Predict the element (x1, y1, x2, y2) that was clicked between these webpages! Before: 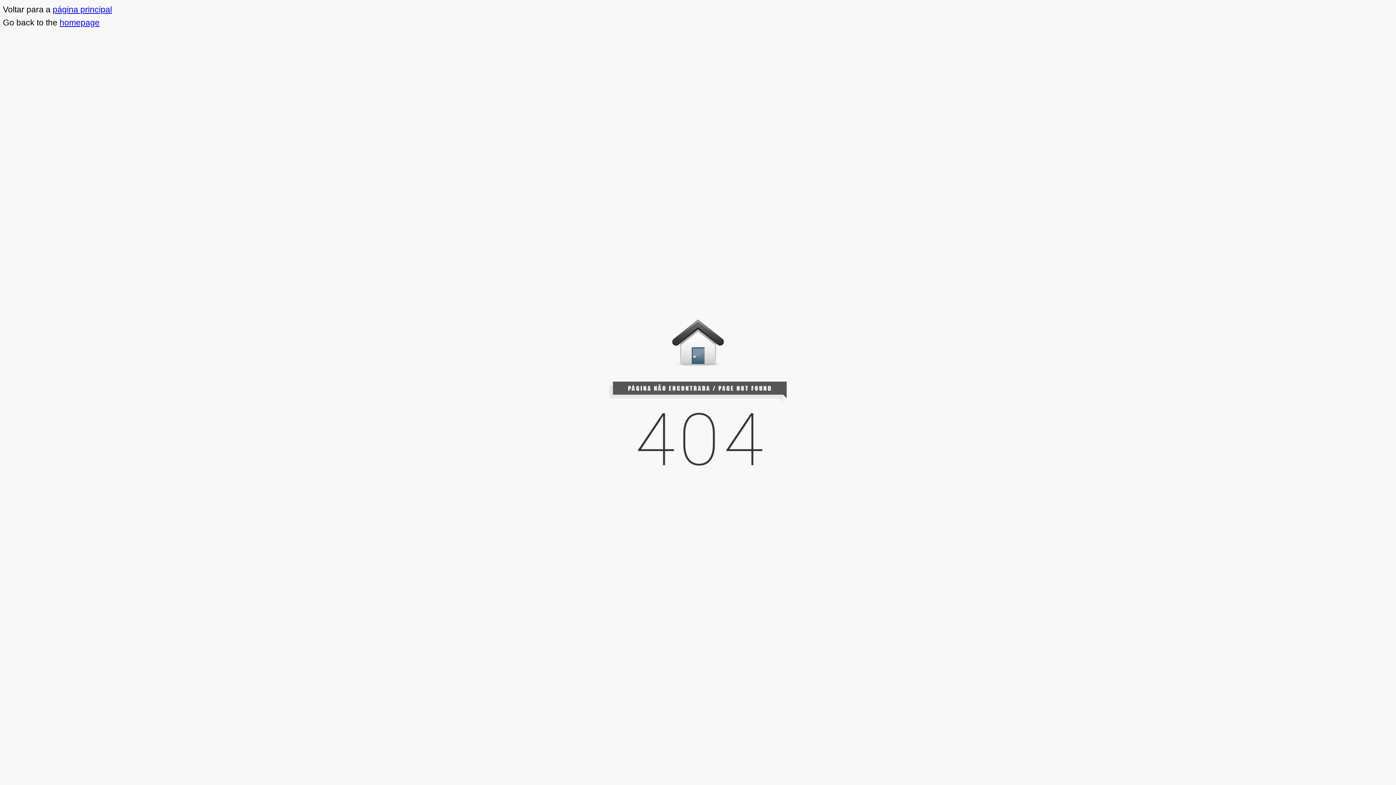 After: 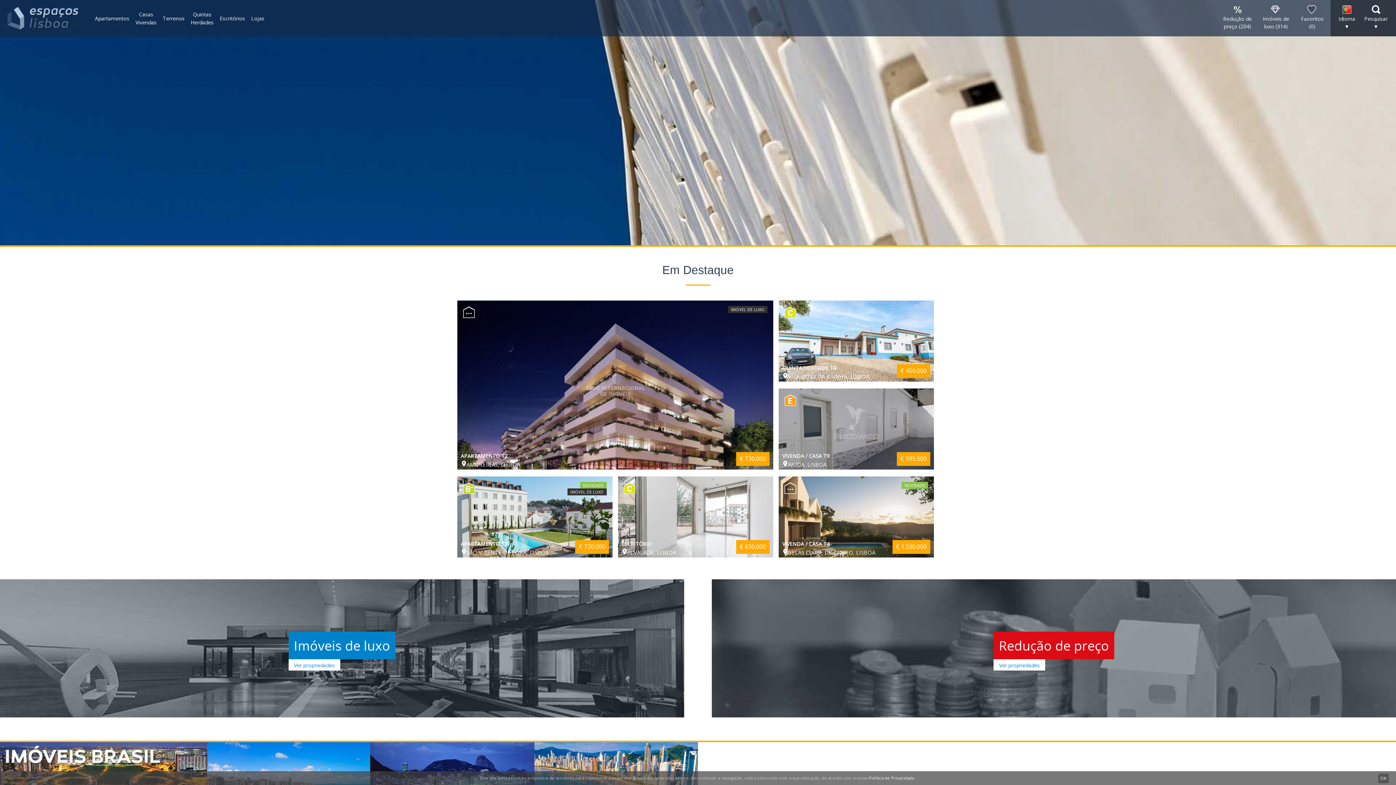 Action: label: página principal bbox: (52, 4, 112, 14)